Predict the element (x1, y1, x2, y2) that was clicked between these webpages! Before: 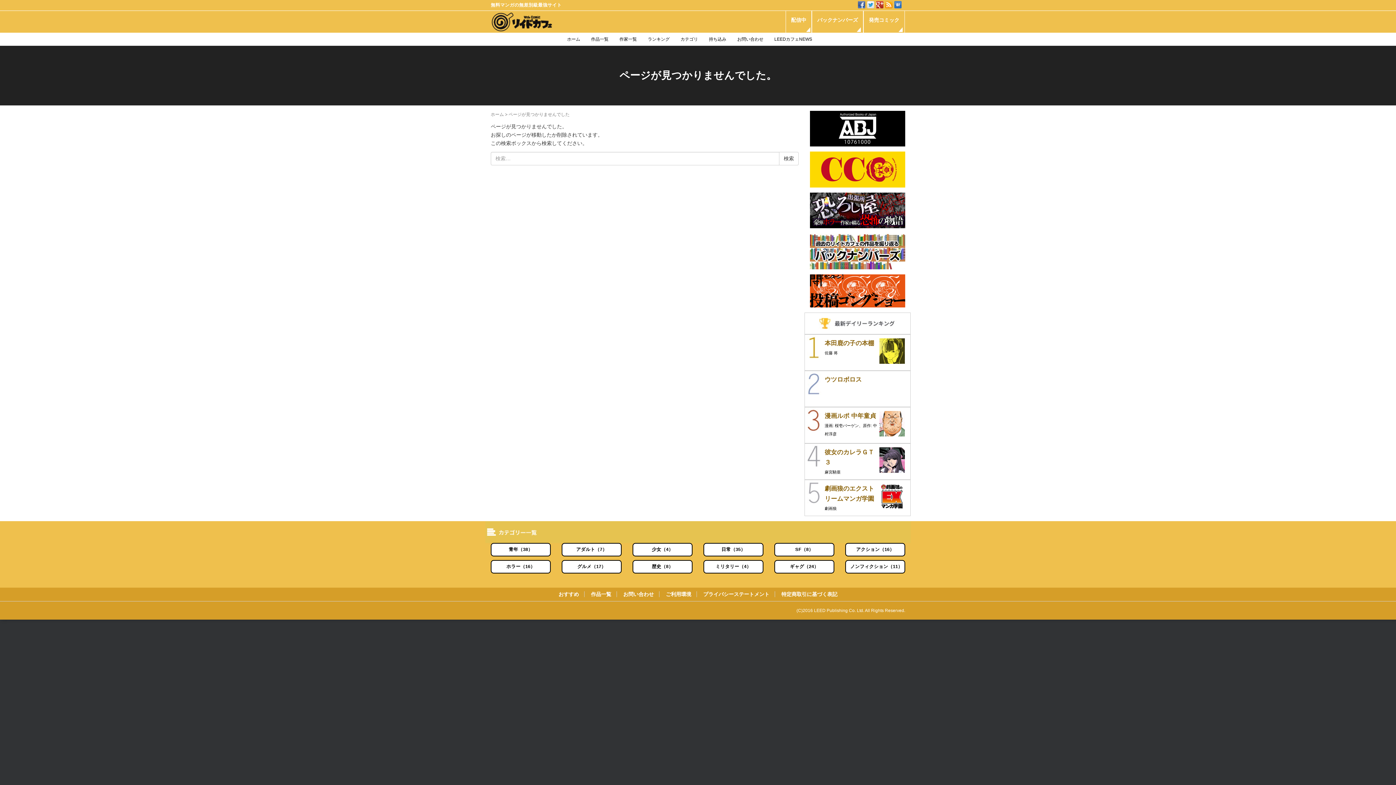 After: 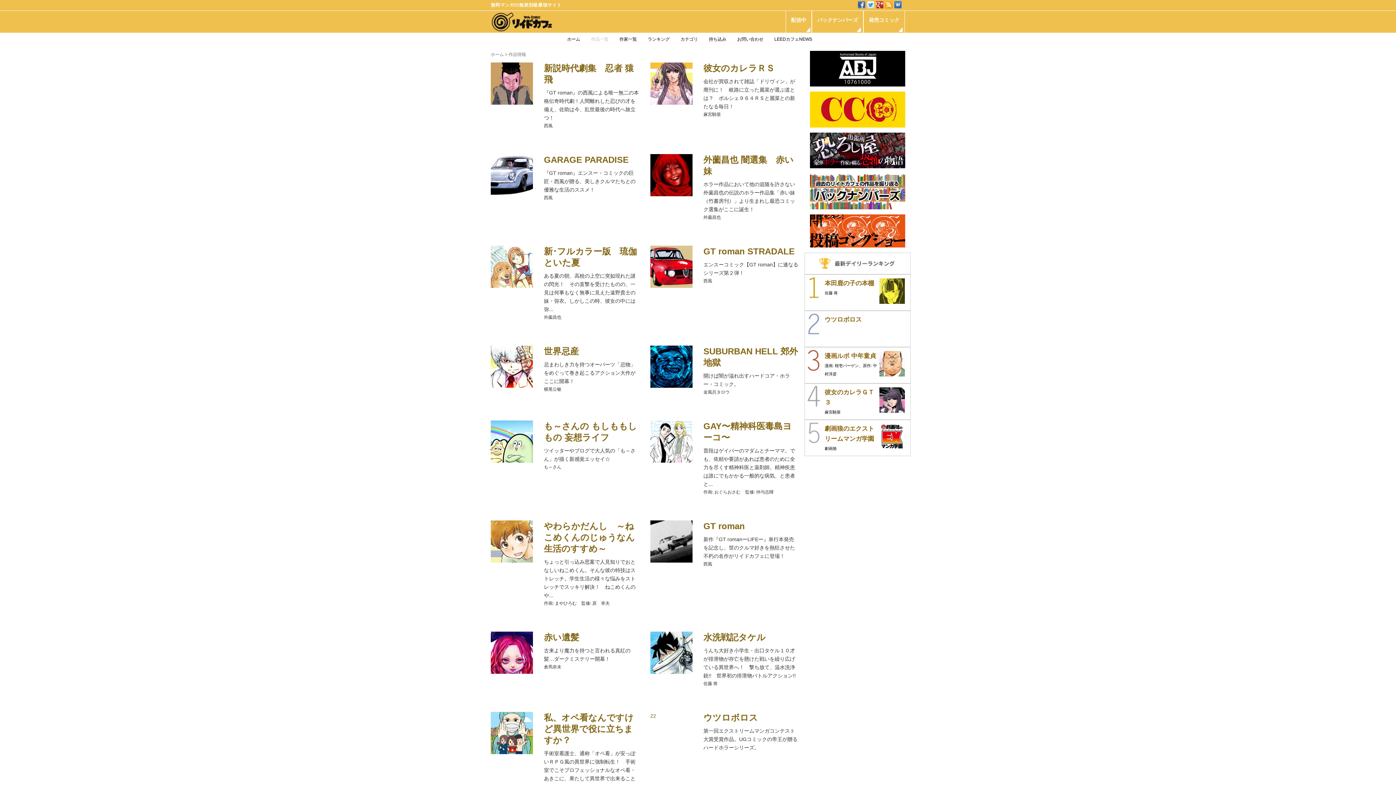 Action: bbox: (786, 10, 811, 32) label: 配信中